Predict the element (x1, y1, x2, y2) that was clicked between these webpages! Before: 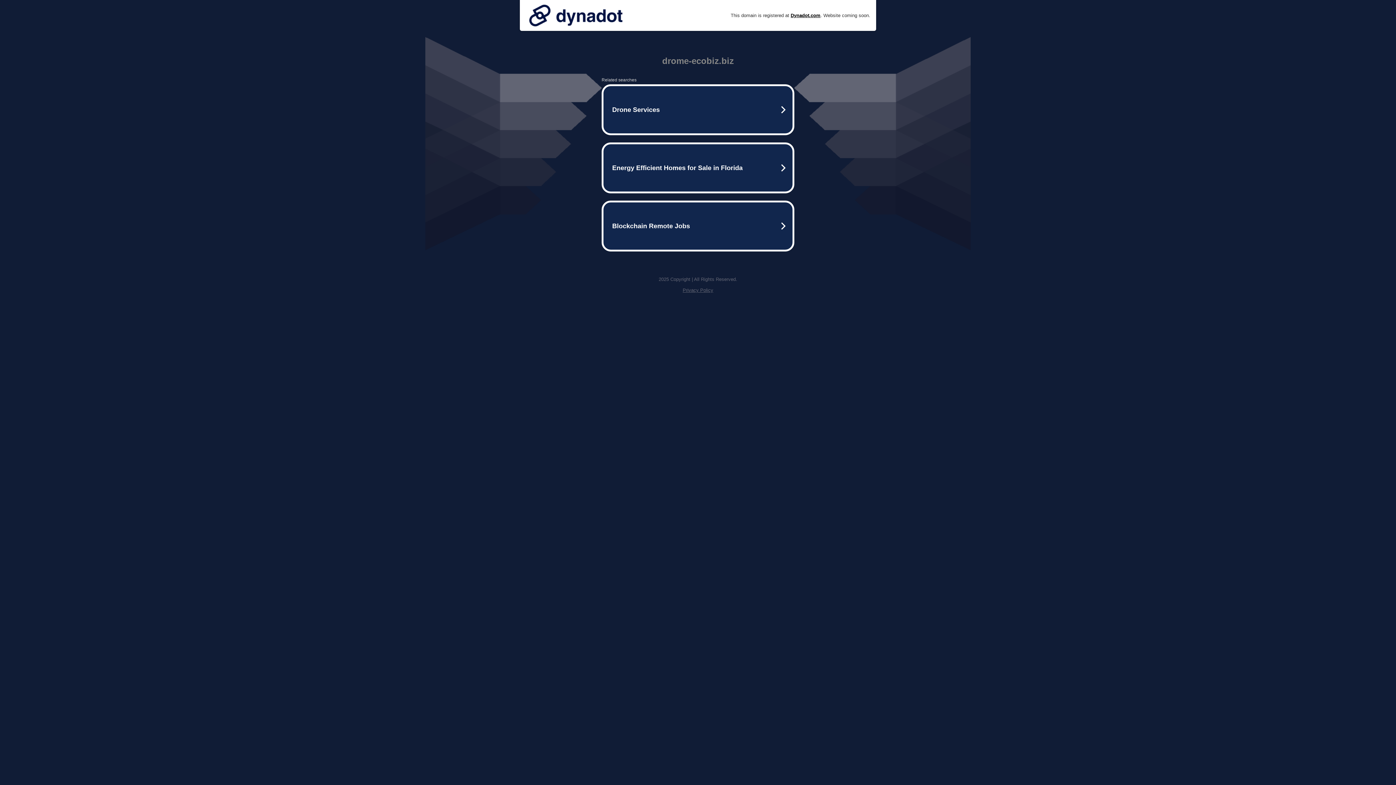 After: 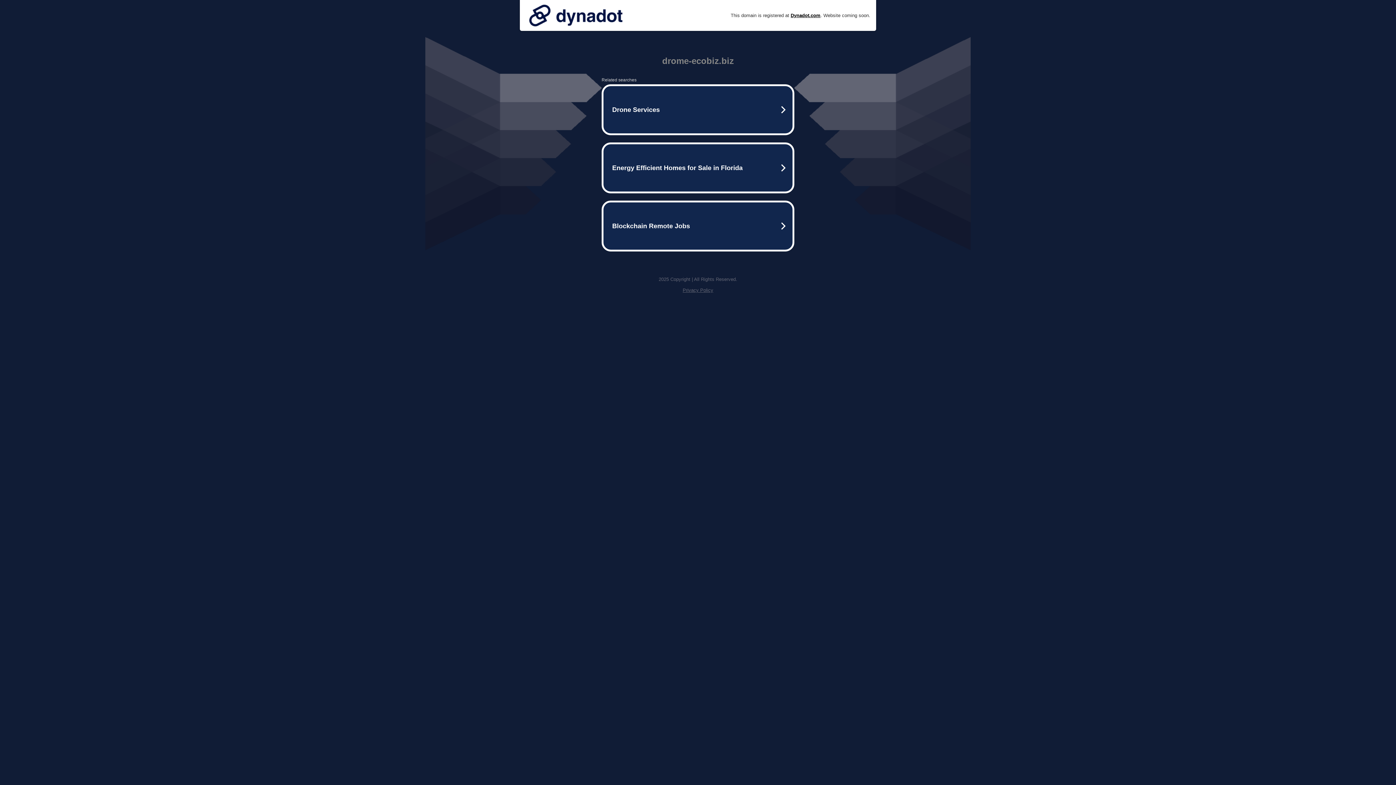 Action: bbox: (682, 287, 713, 293) label: Privacy Policy